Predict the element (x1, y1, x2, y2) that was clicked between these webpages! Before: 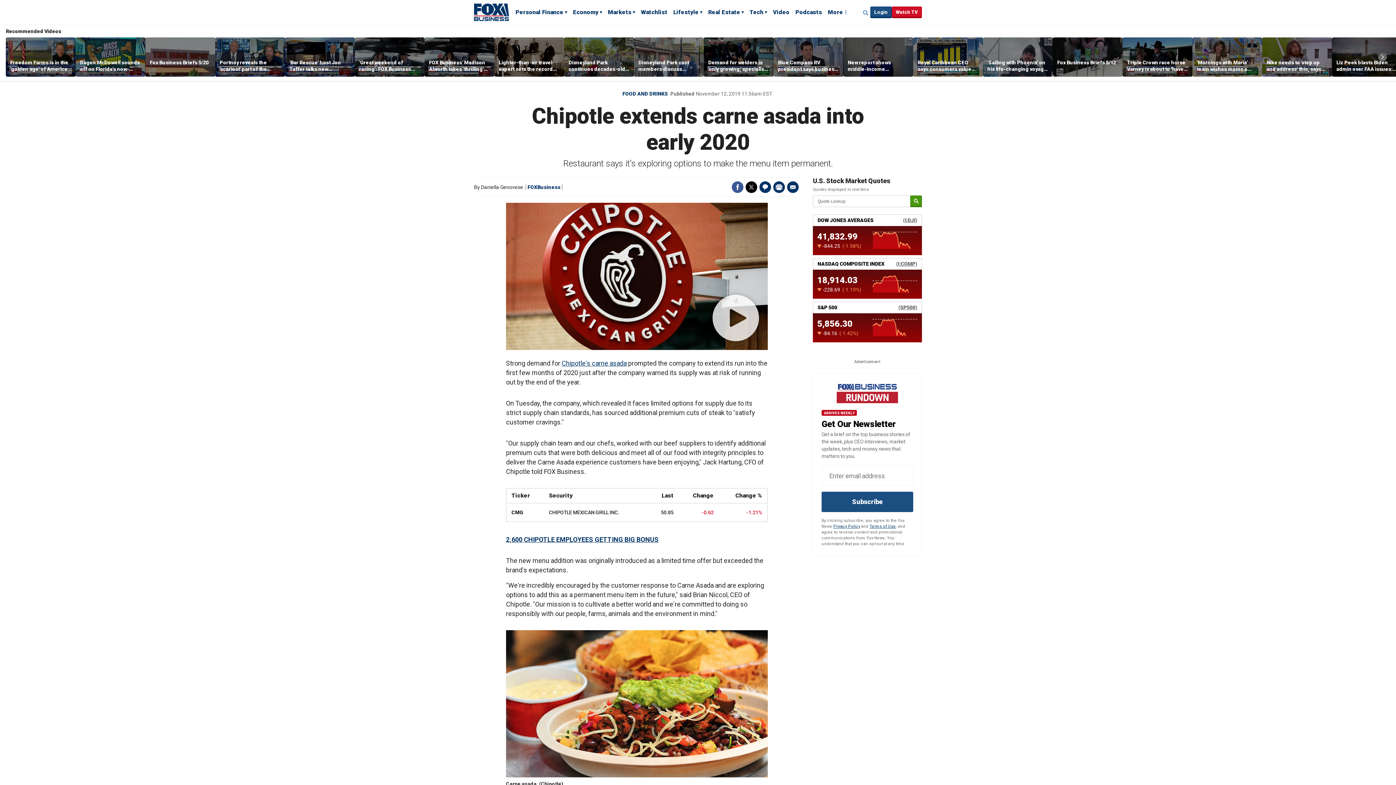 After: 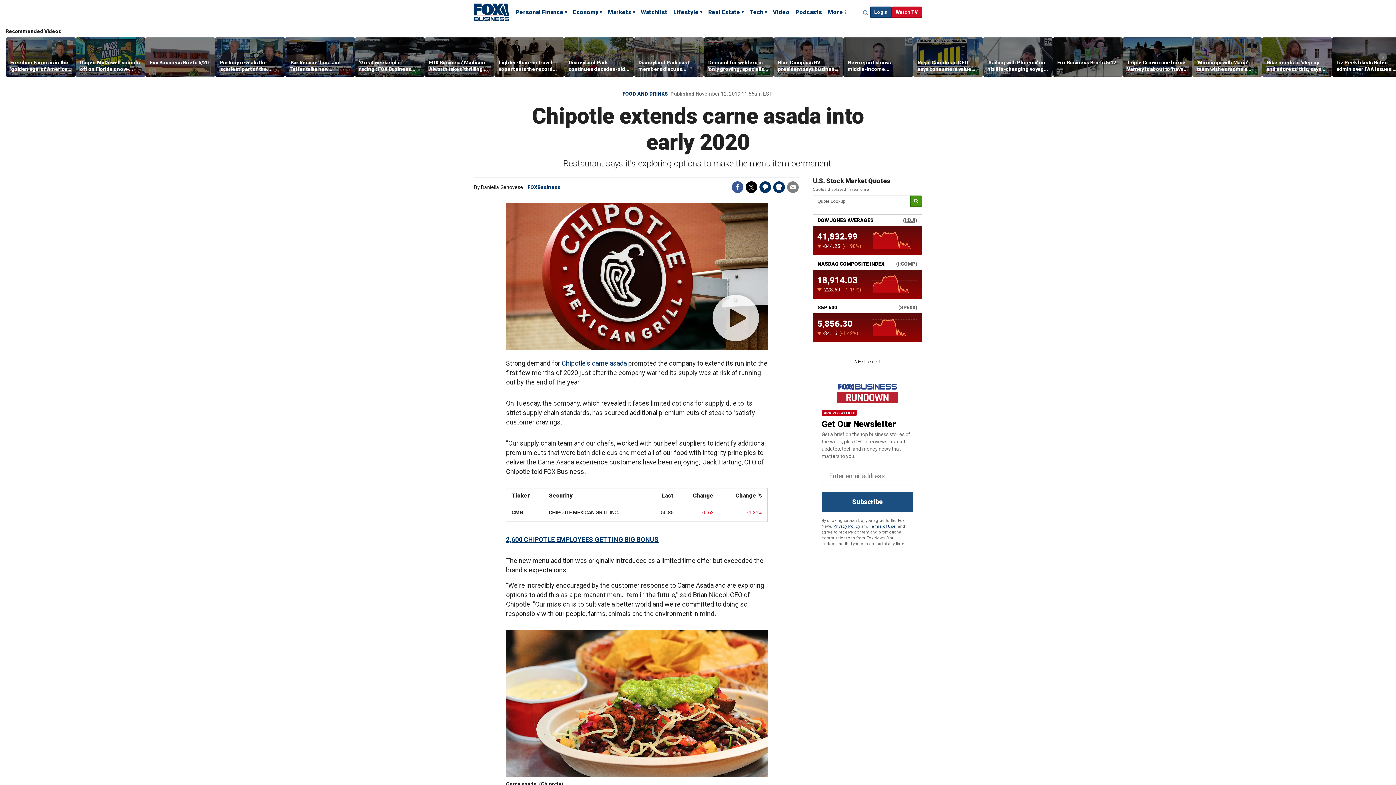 Action: bbox: (787, 181, 798, 193) label: Email